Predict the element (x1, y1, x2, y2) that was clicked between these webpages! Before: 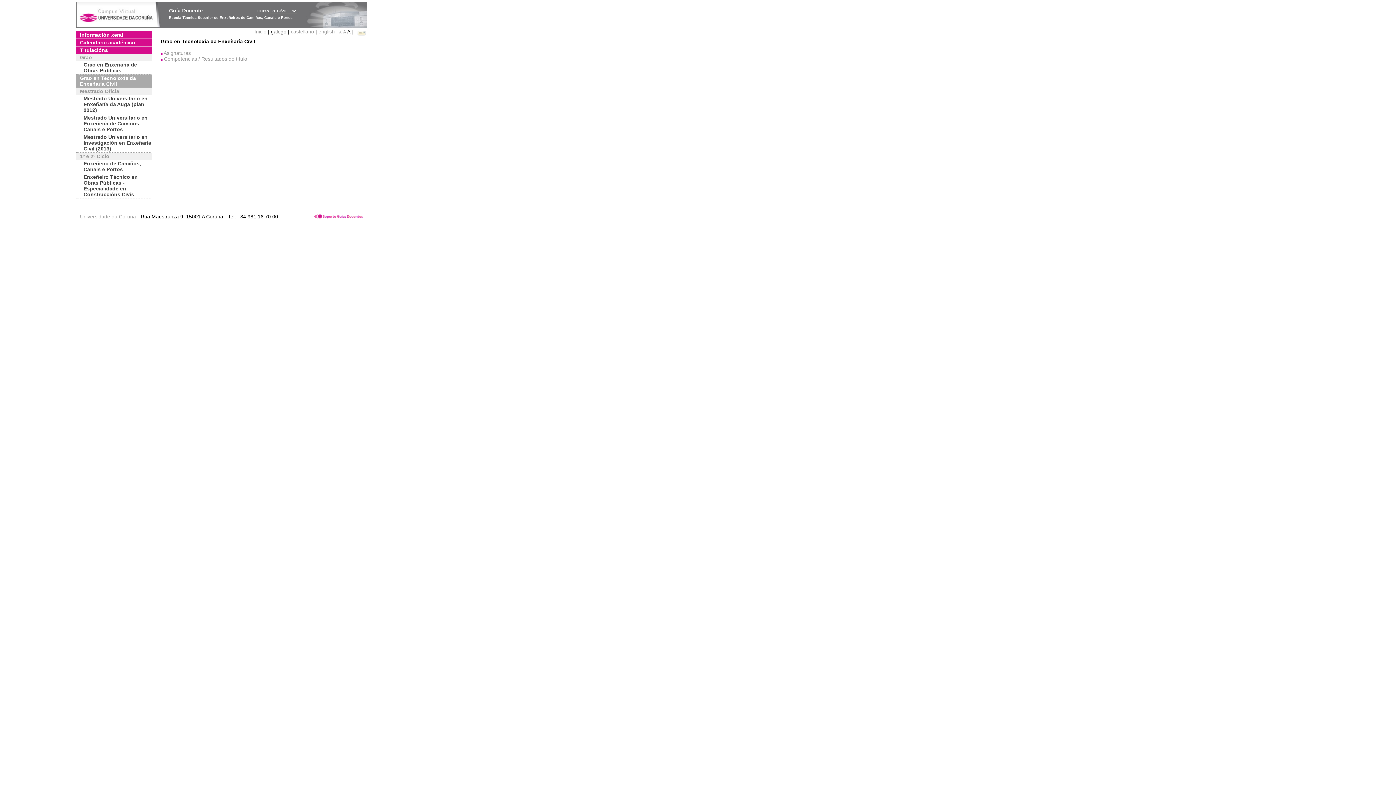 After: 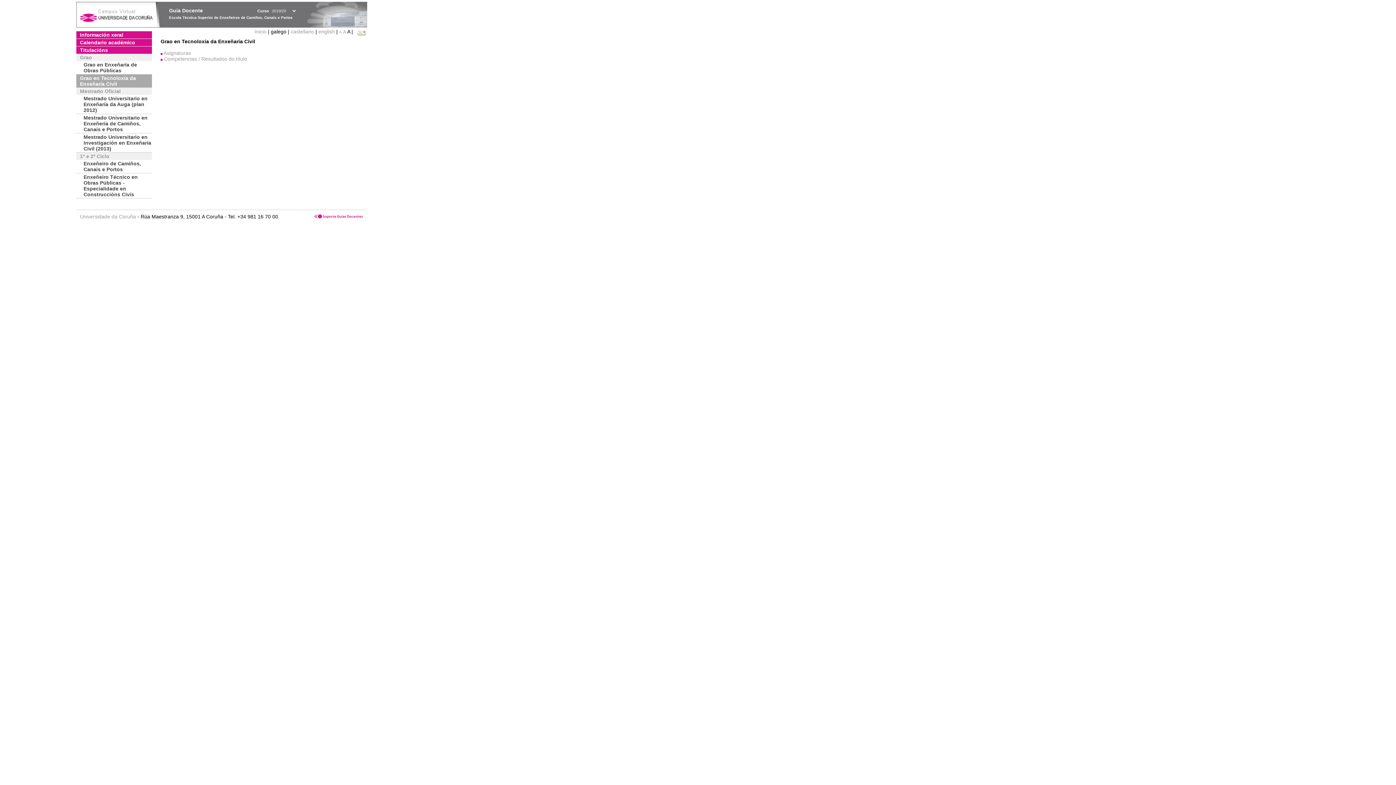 Action: label: Universidade da Coruña bbox: (80, 213, 136, 219)